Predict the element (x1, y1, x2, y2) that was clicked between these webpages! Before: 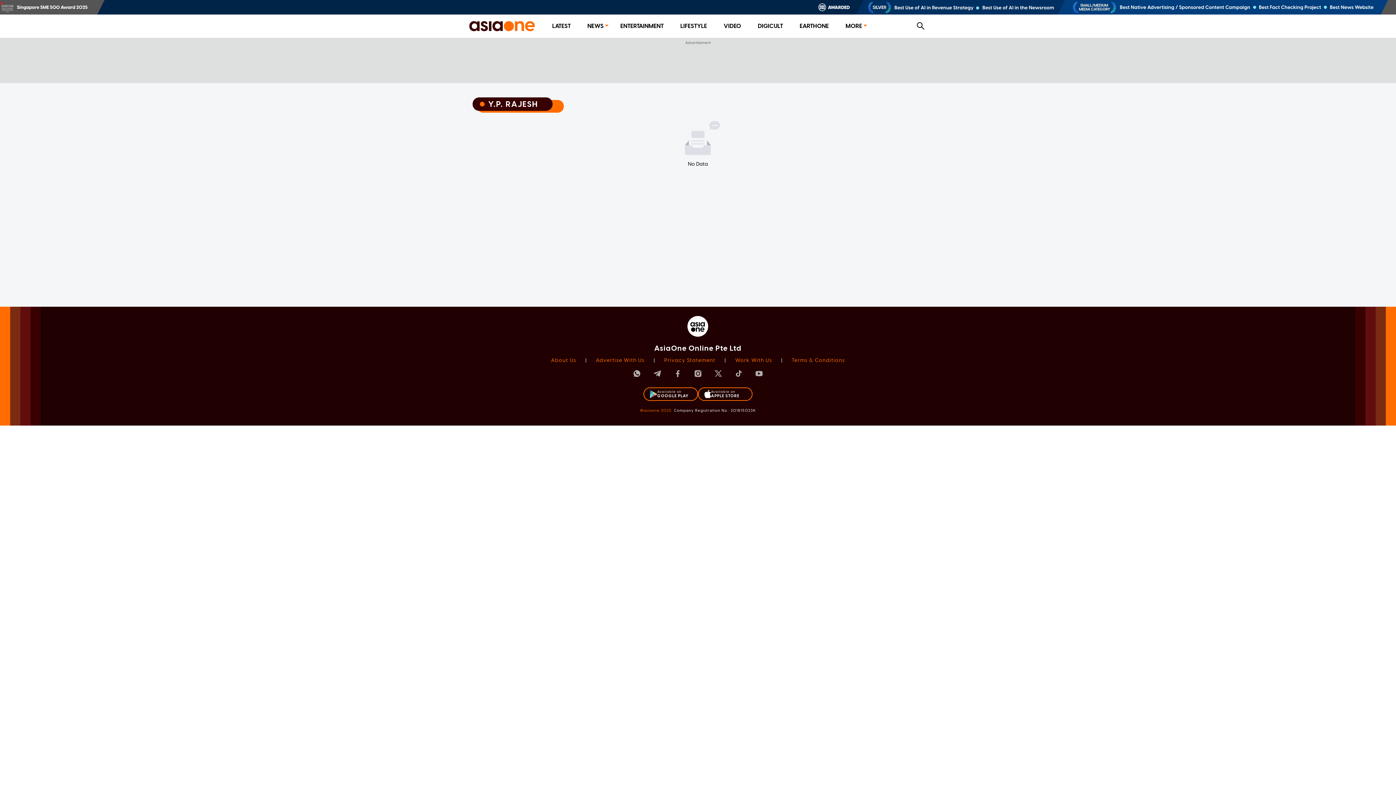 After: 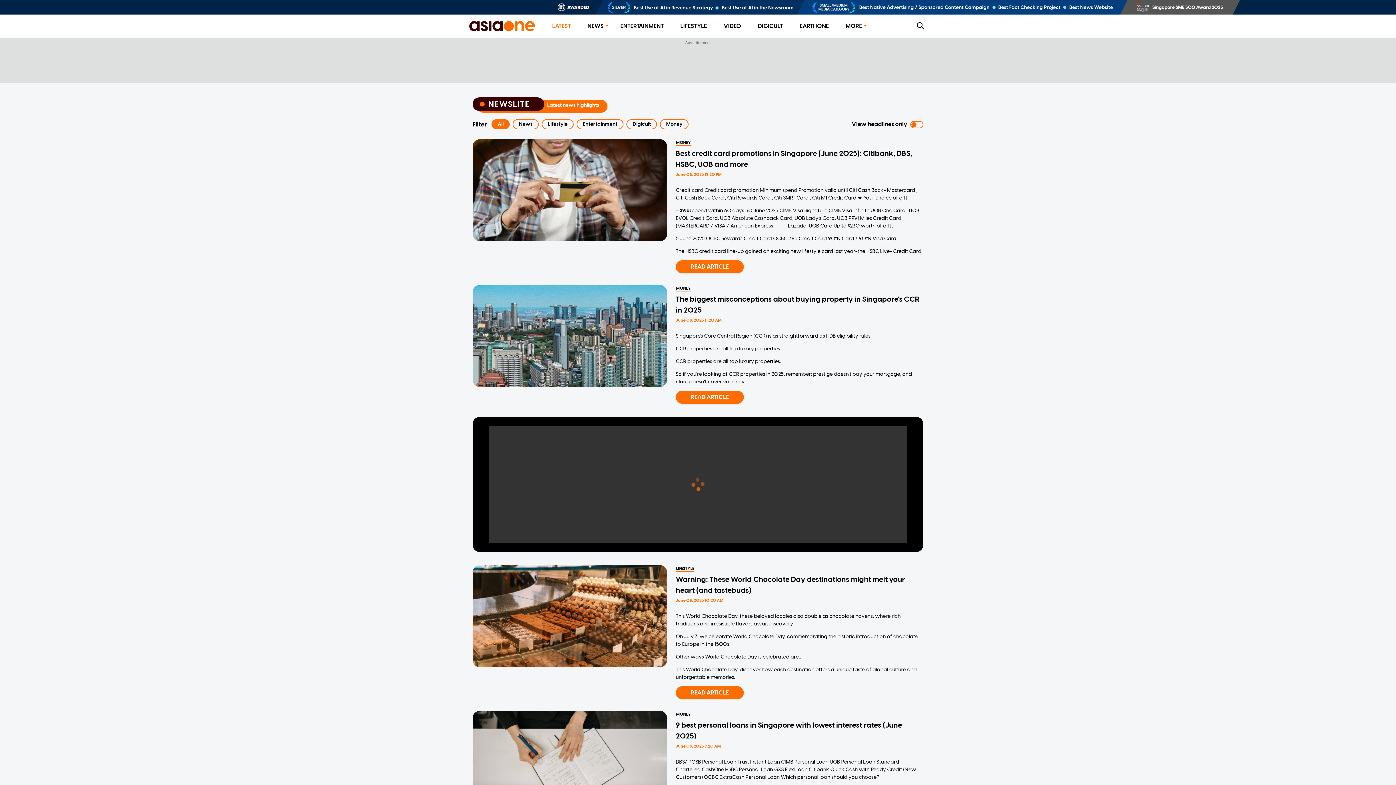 Action: bbox: (552, 22, 570, 29) label: LATEST